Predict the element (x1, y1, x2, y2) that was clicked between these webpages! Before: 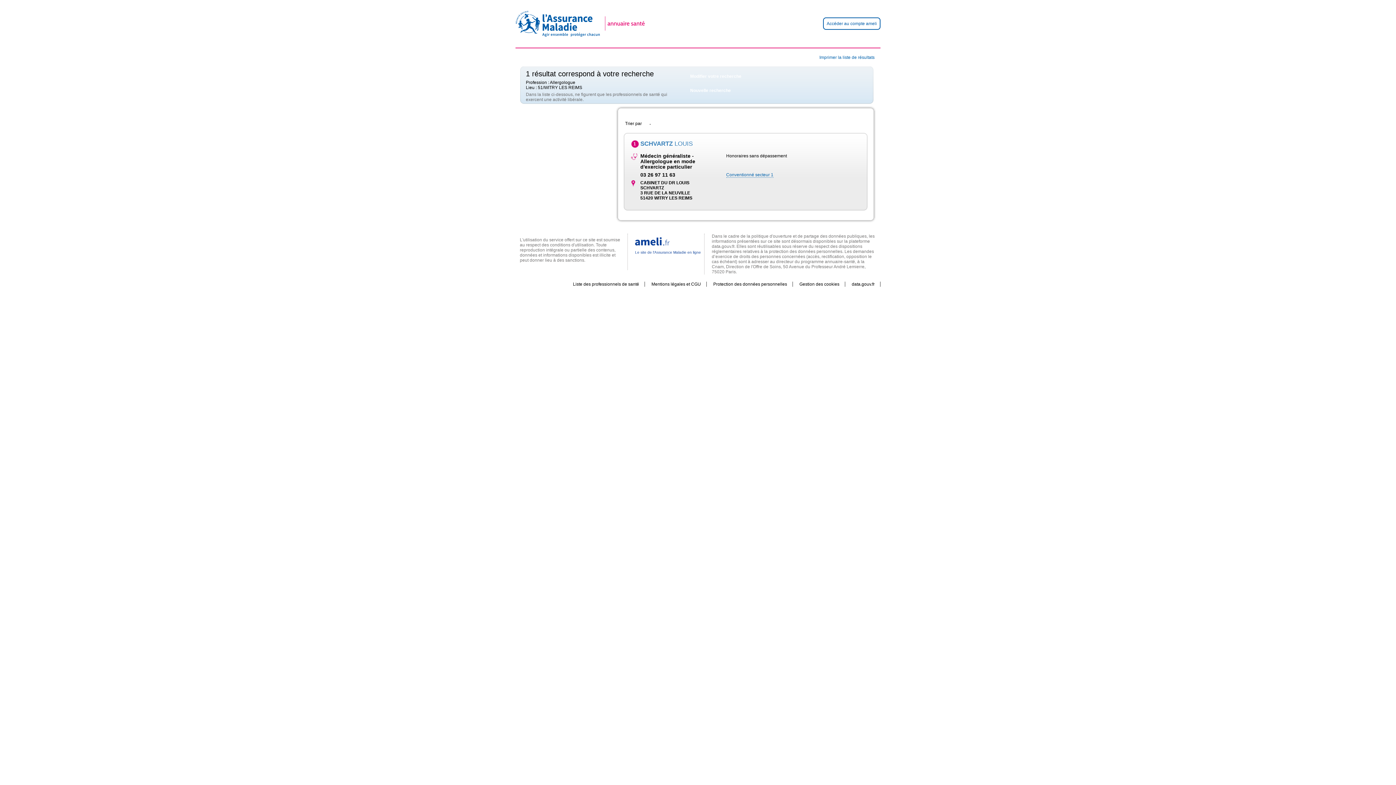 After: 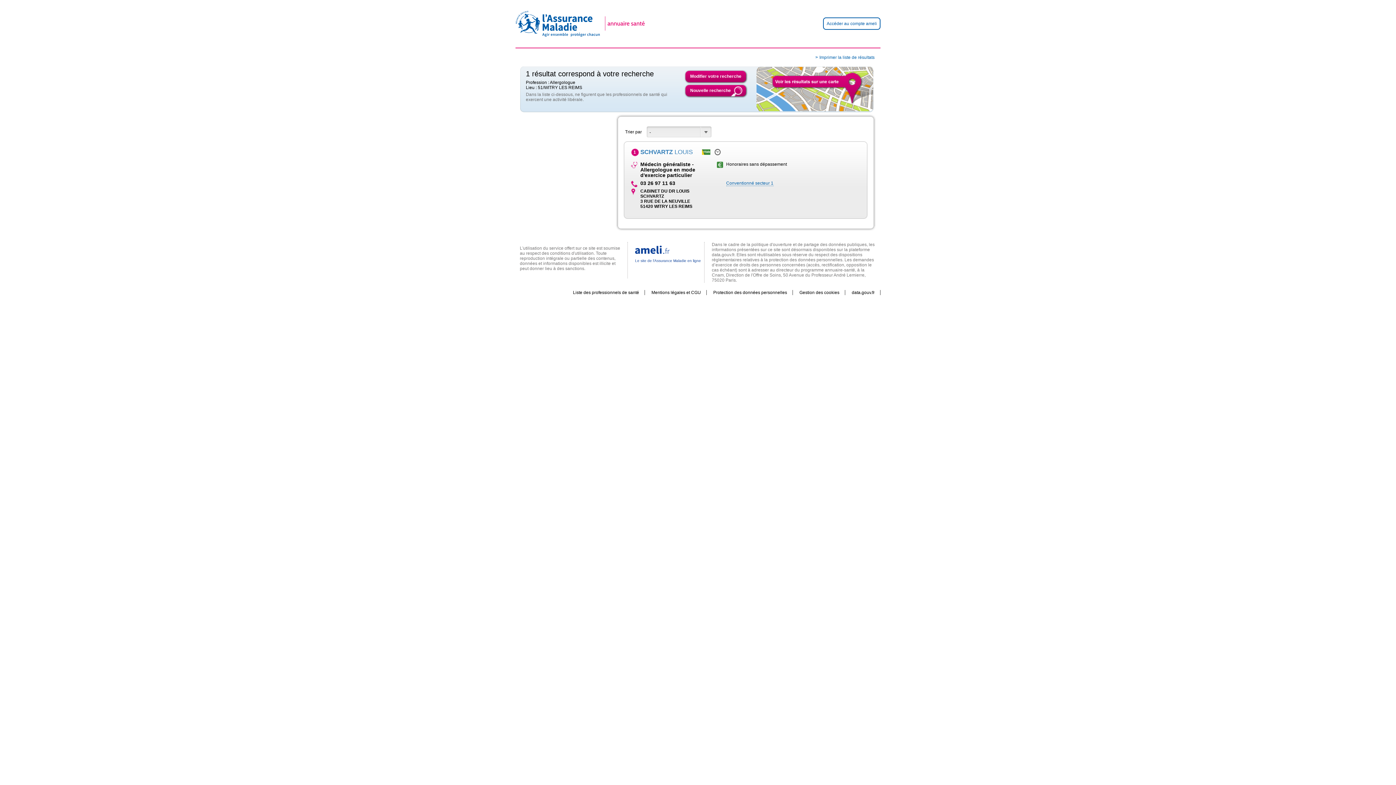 Action: bbox: (635, 255, 669, 259) label: 

